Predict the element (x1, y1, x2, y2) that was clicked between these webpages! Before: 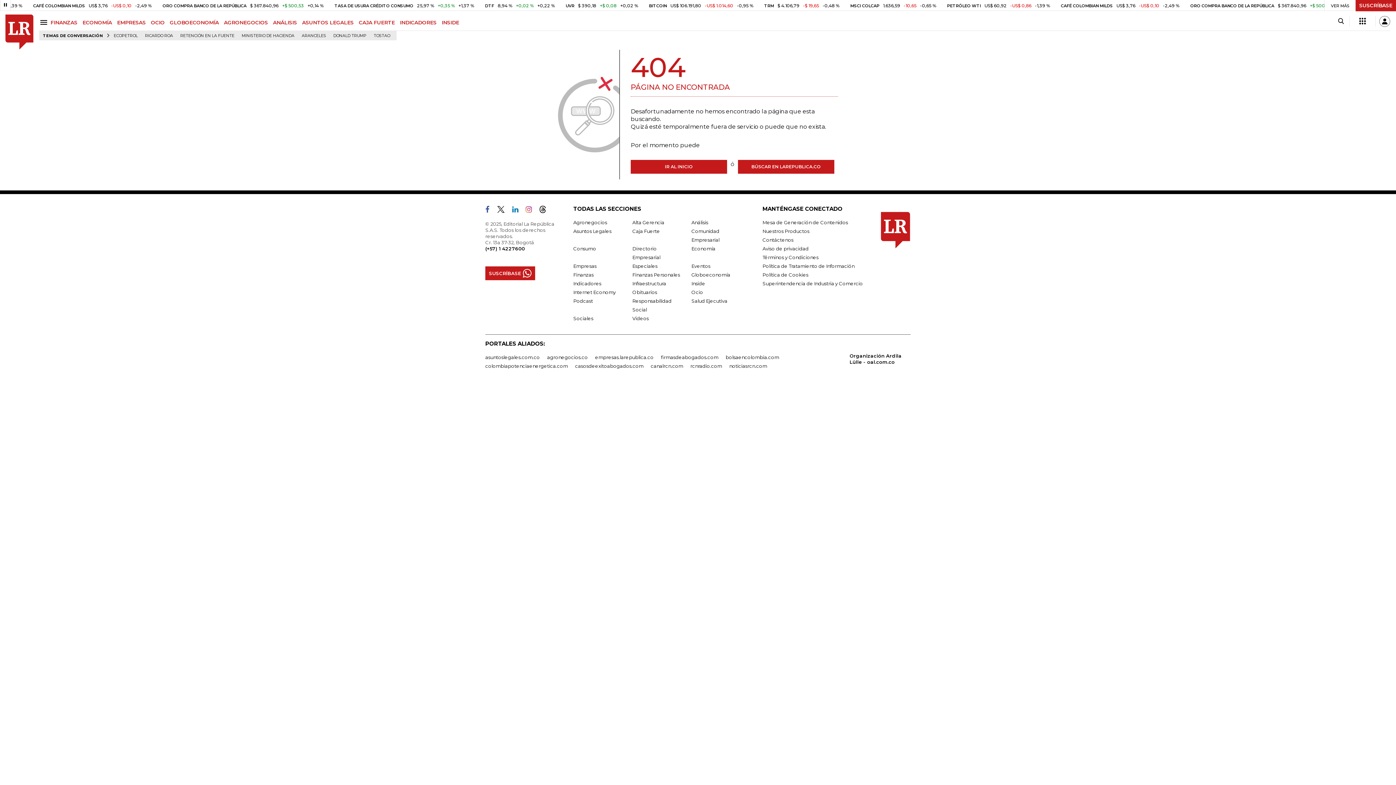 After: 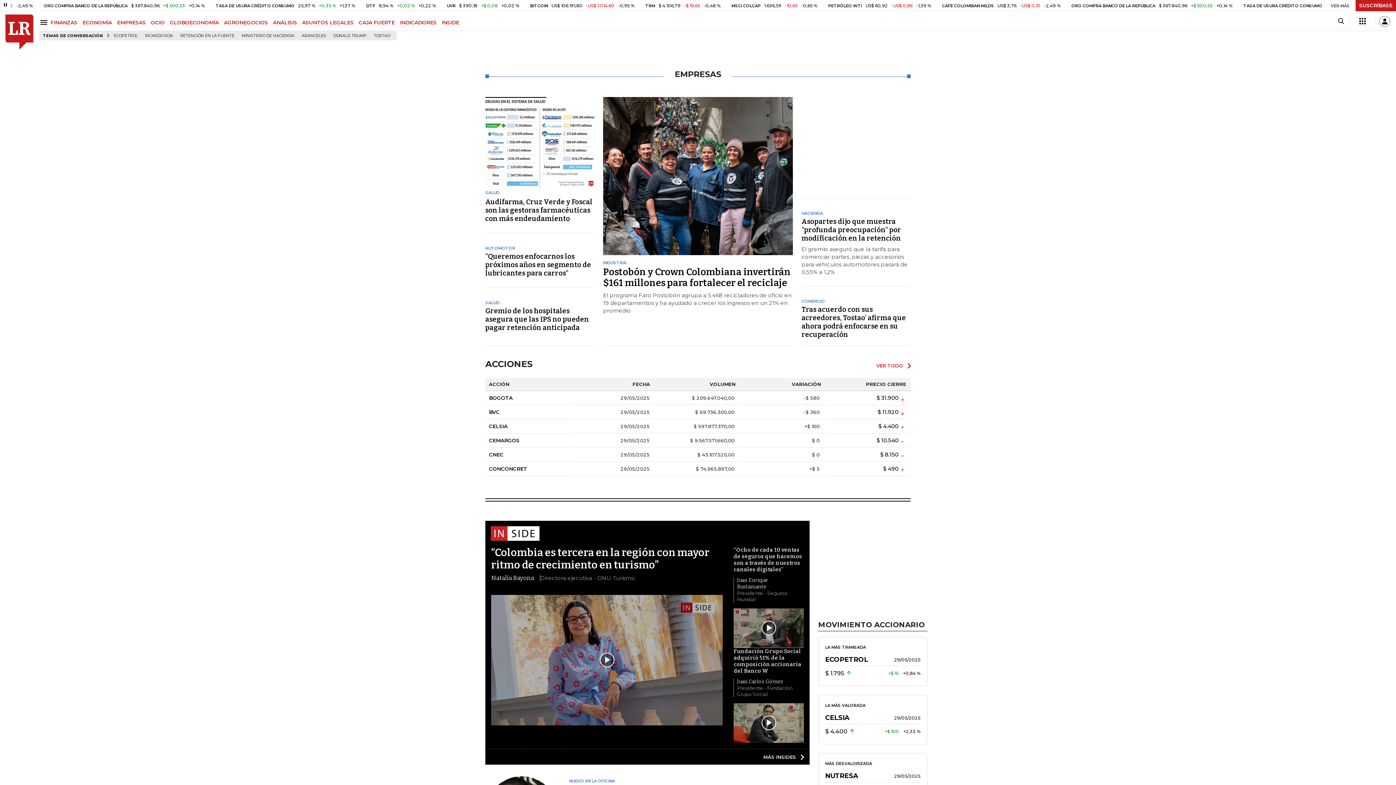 Action: bbox: (117, 19, 150, 25) label: EMPRESAS